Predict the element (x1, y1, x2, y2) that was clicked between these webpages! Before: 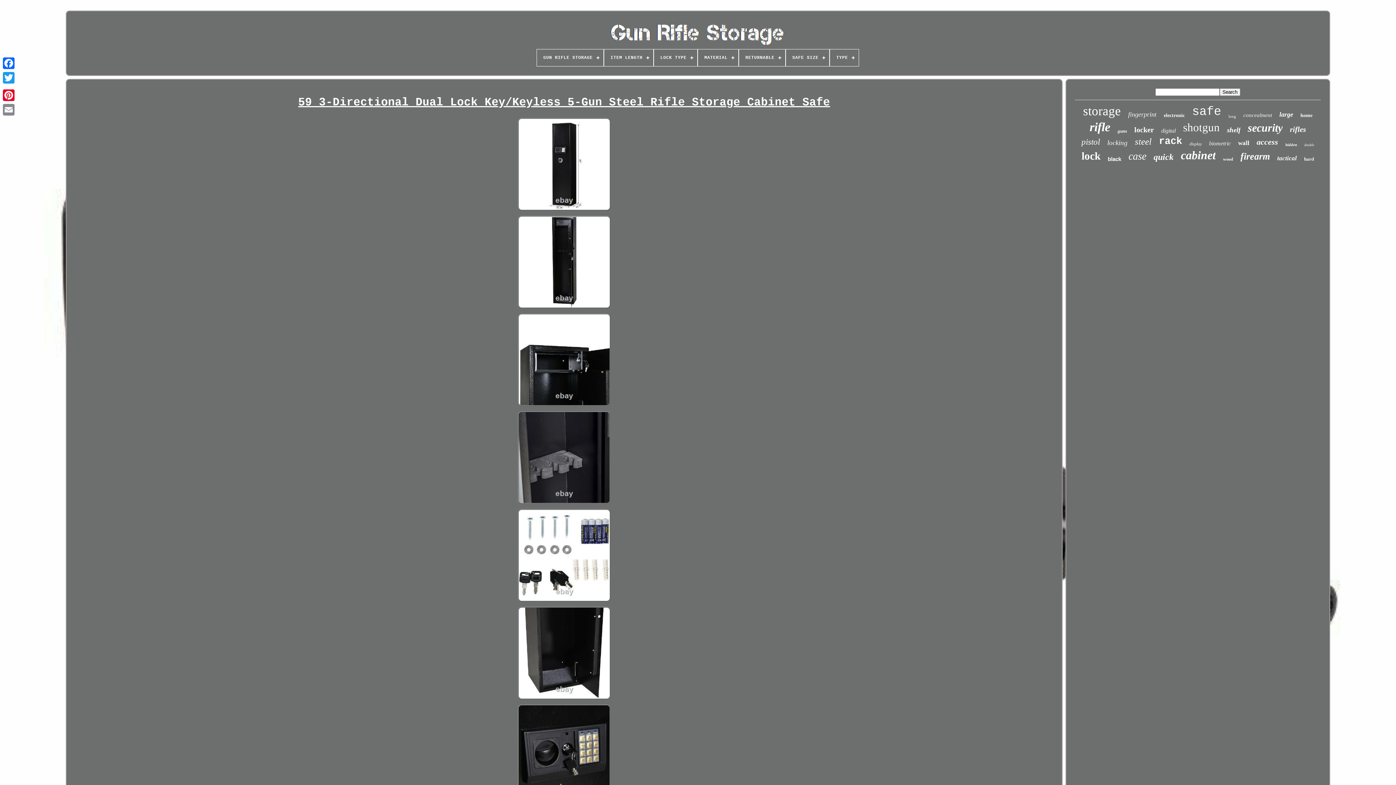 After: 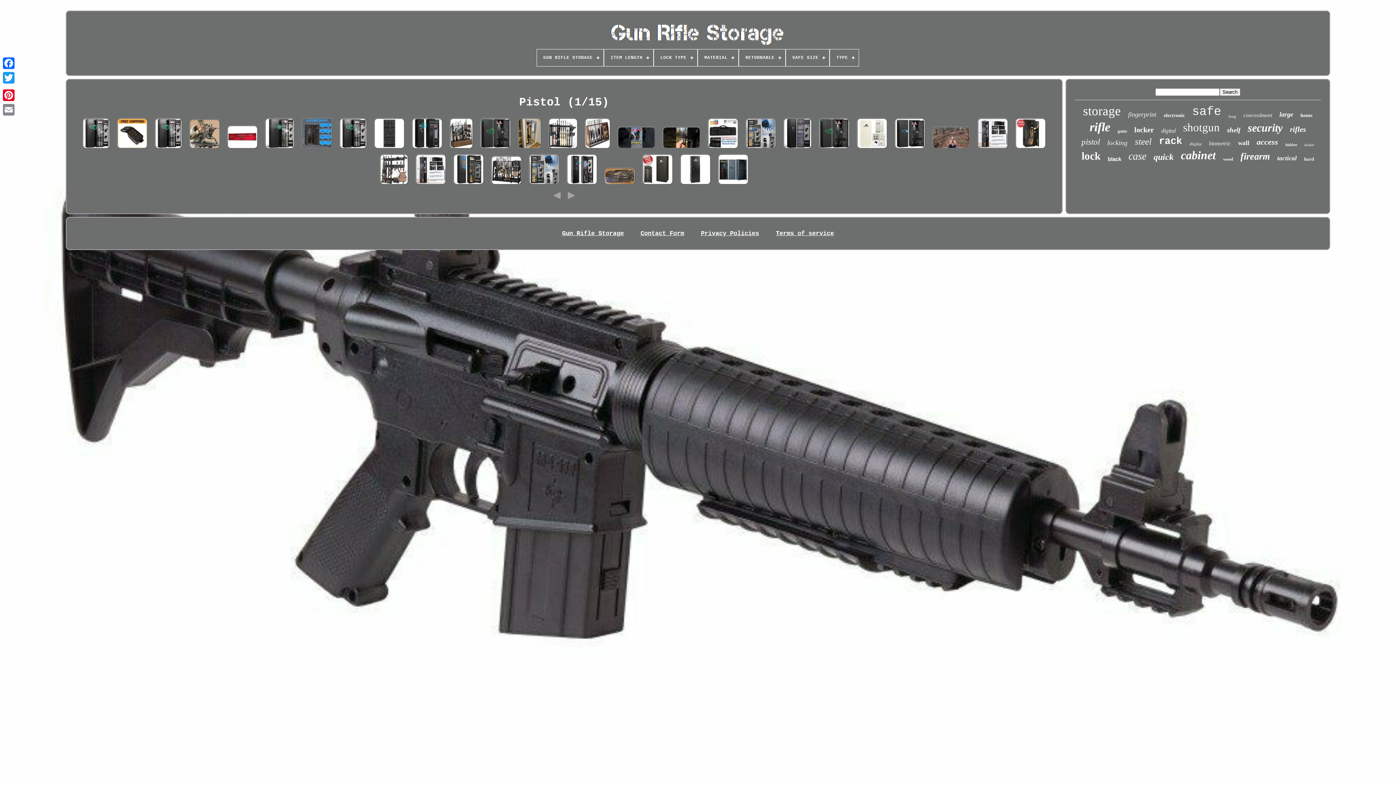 Action: label: pistol bbox: (1081, 137, 1100, 146)